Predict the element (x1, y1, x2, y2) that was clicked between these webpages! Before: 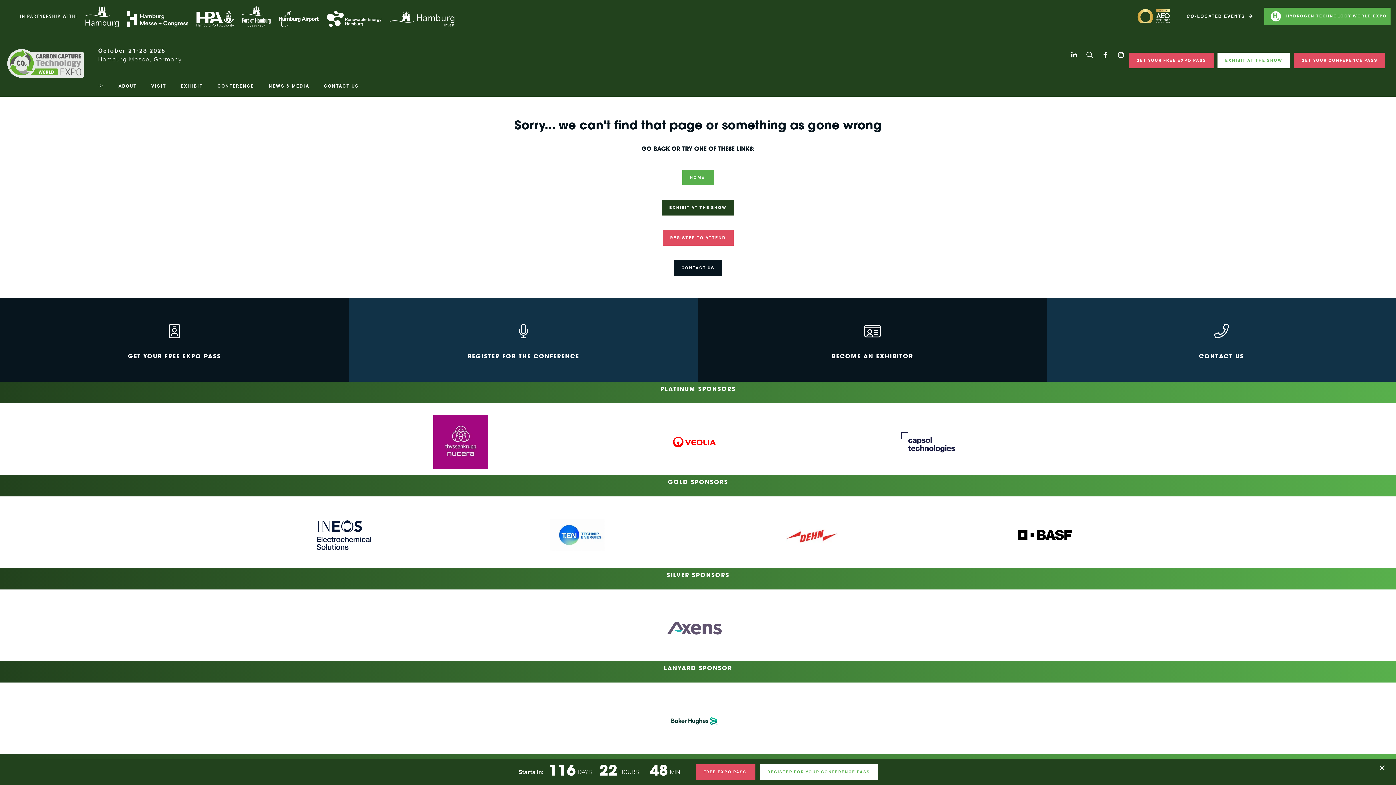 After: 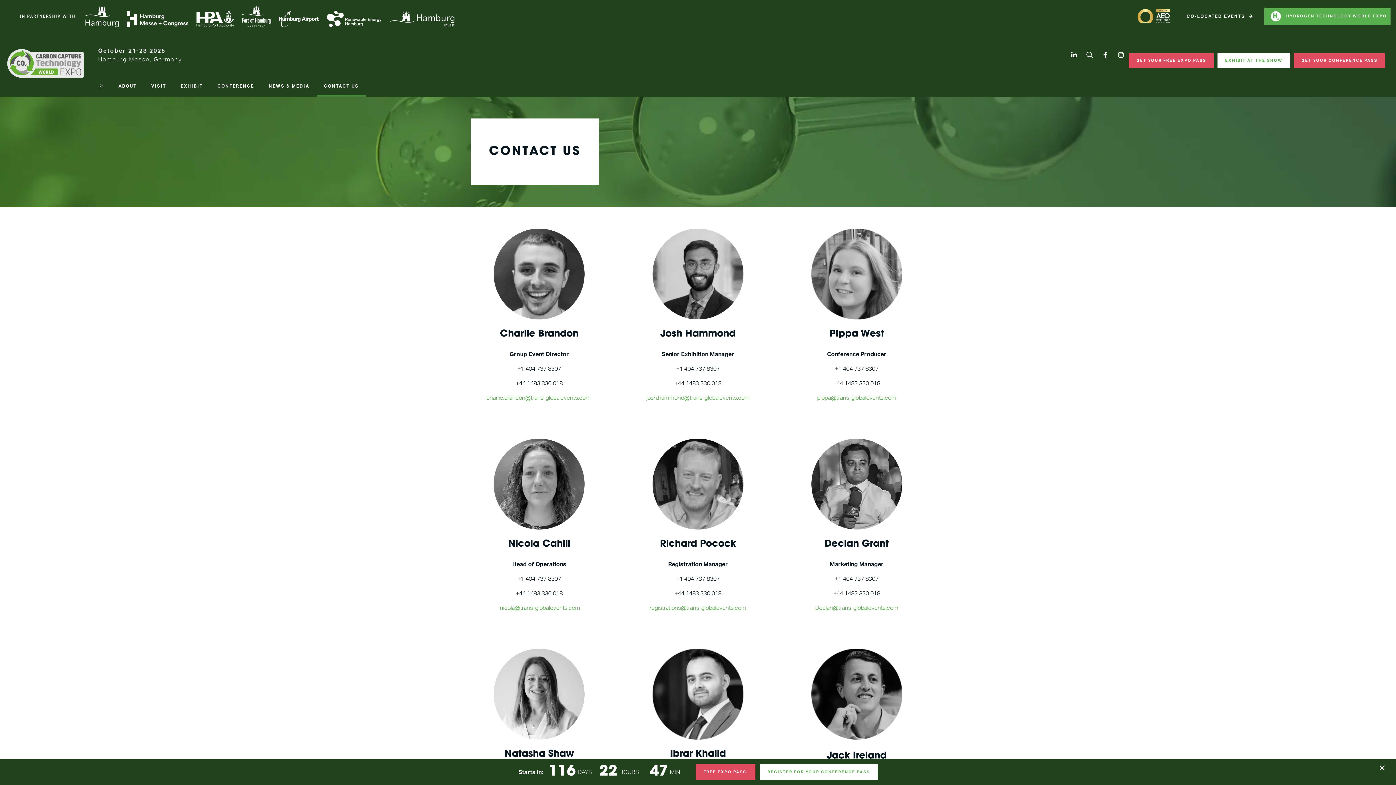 Action: bbox: (316, 77, 366, 94) label: CONTACT US